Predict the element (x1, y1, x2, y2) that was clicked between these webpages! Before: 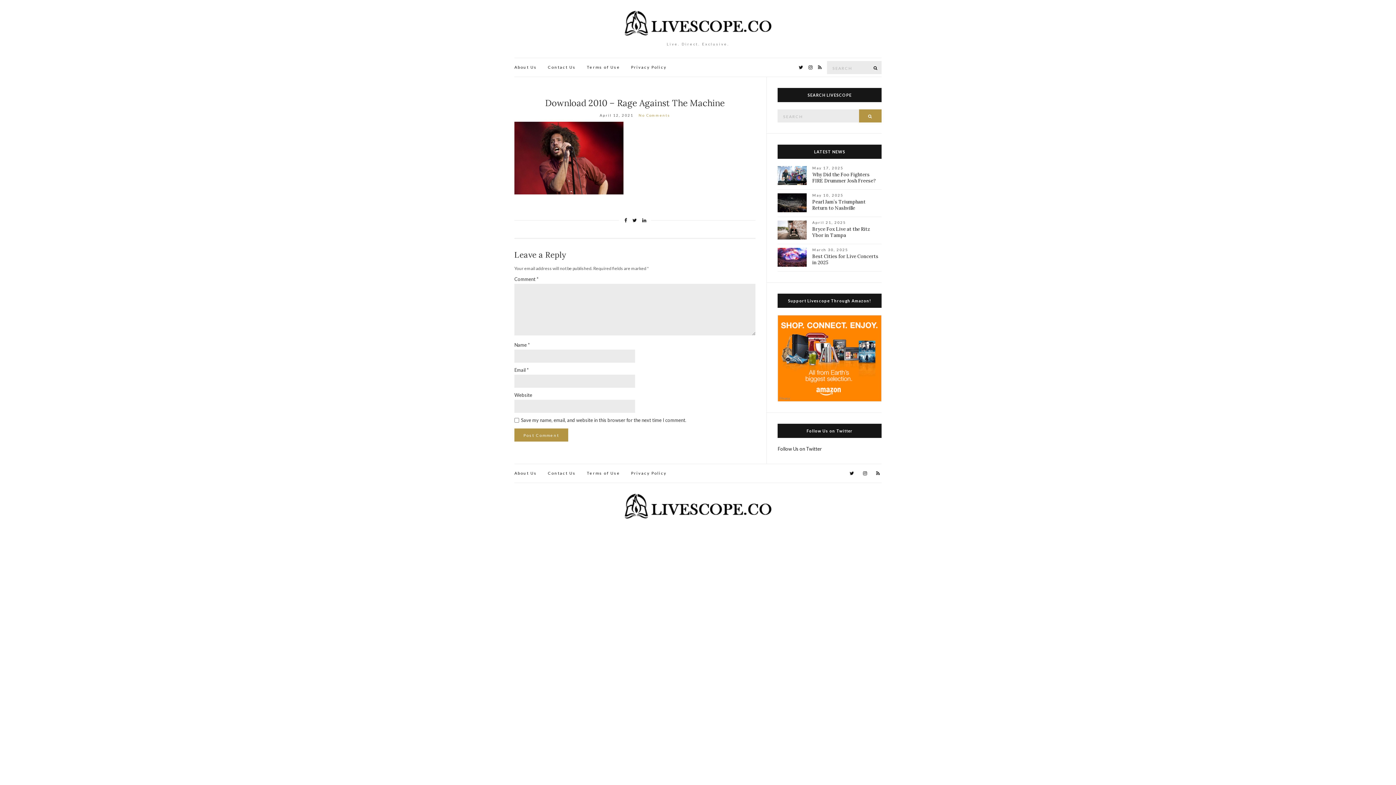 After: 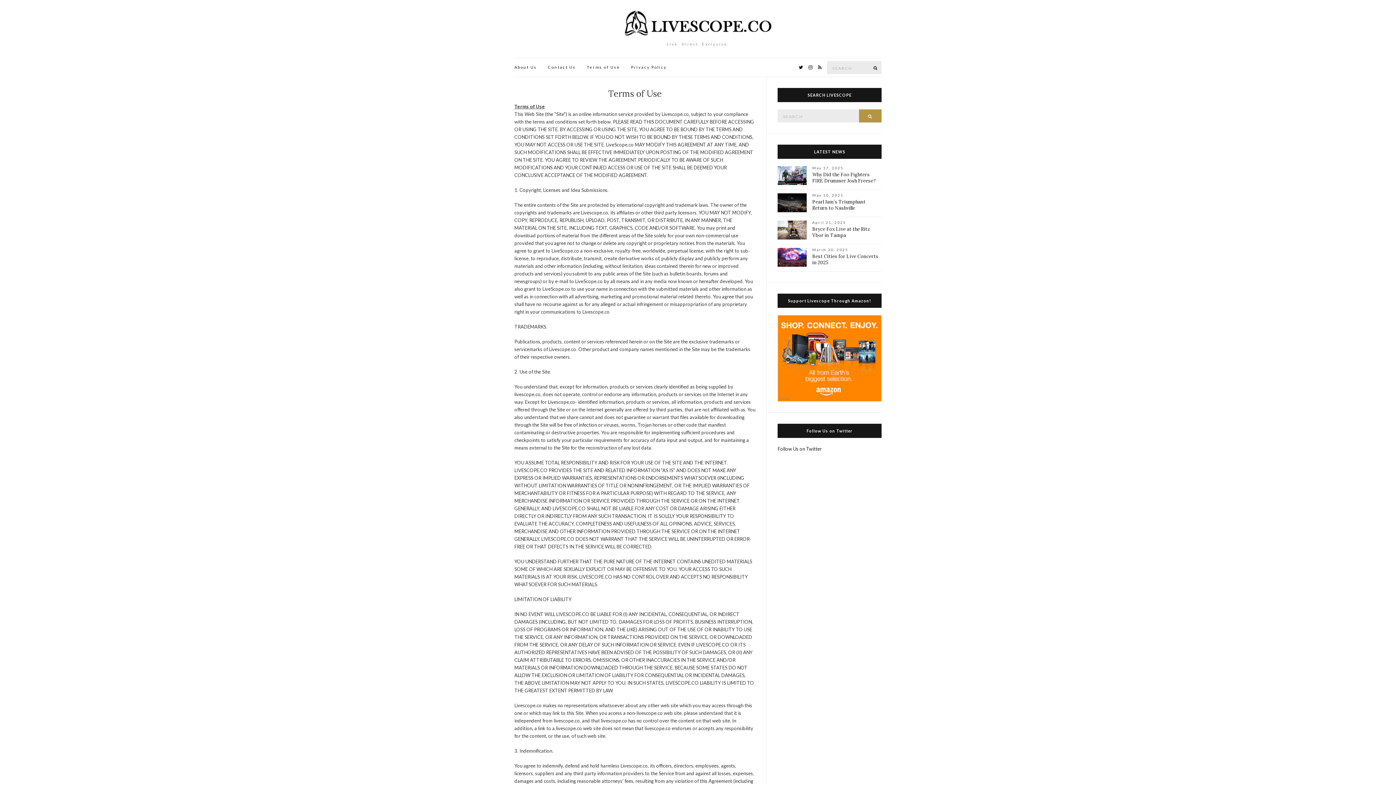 Action: label: Terms of Use bbox: (586, 64, 620, 70)